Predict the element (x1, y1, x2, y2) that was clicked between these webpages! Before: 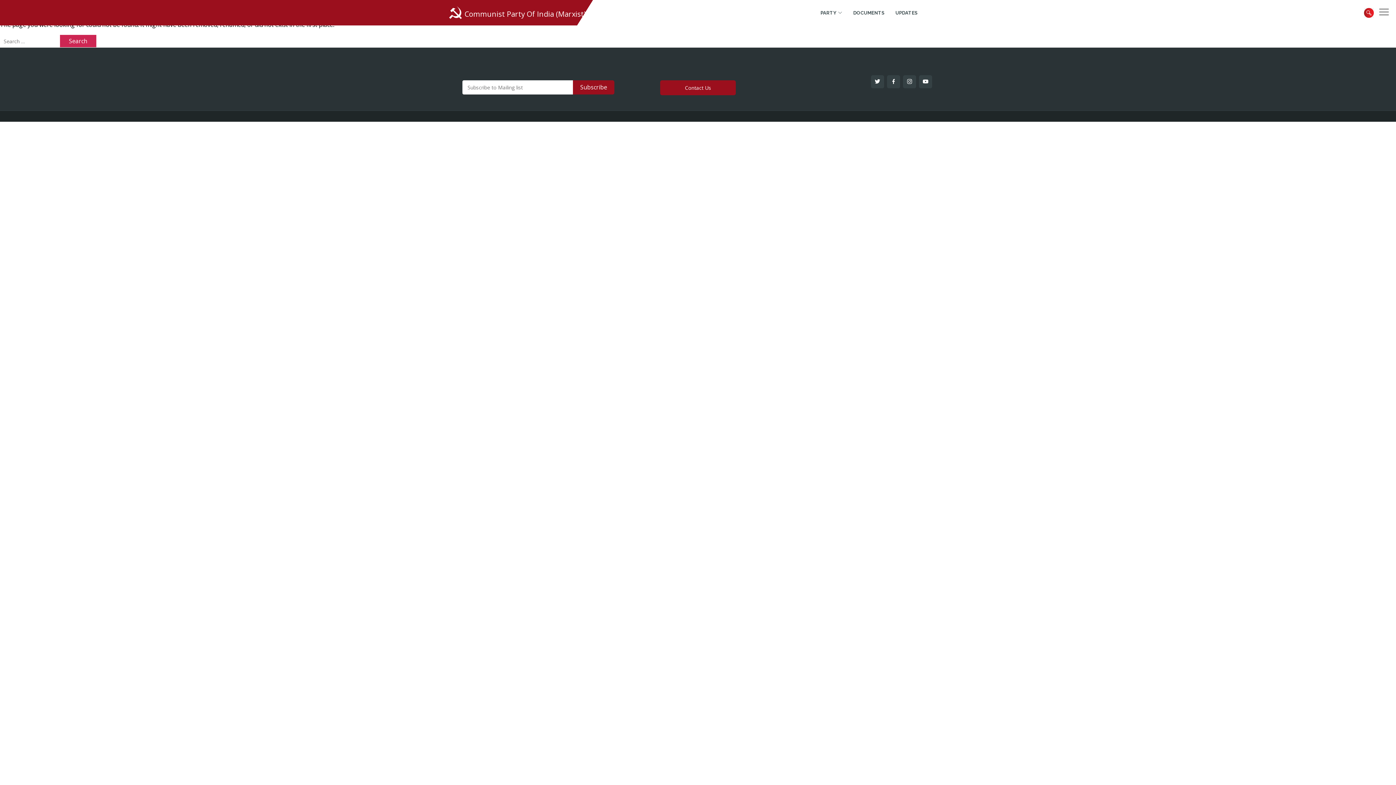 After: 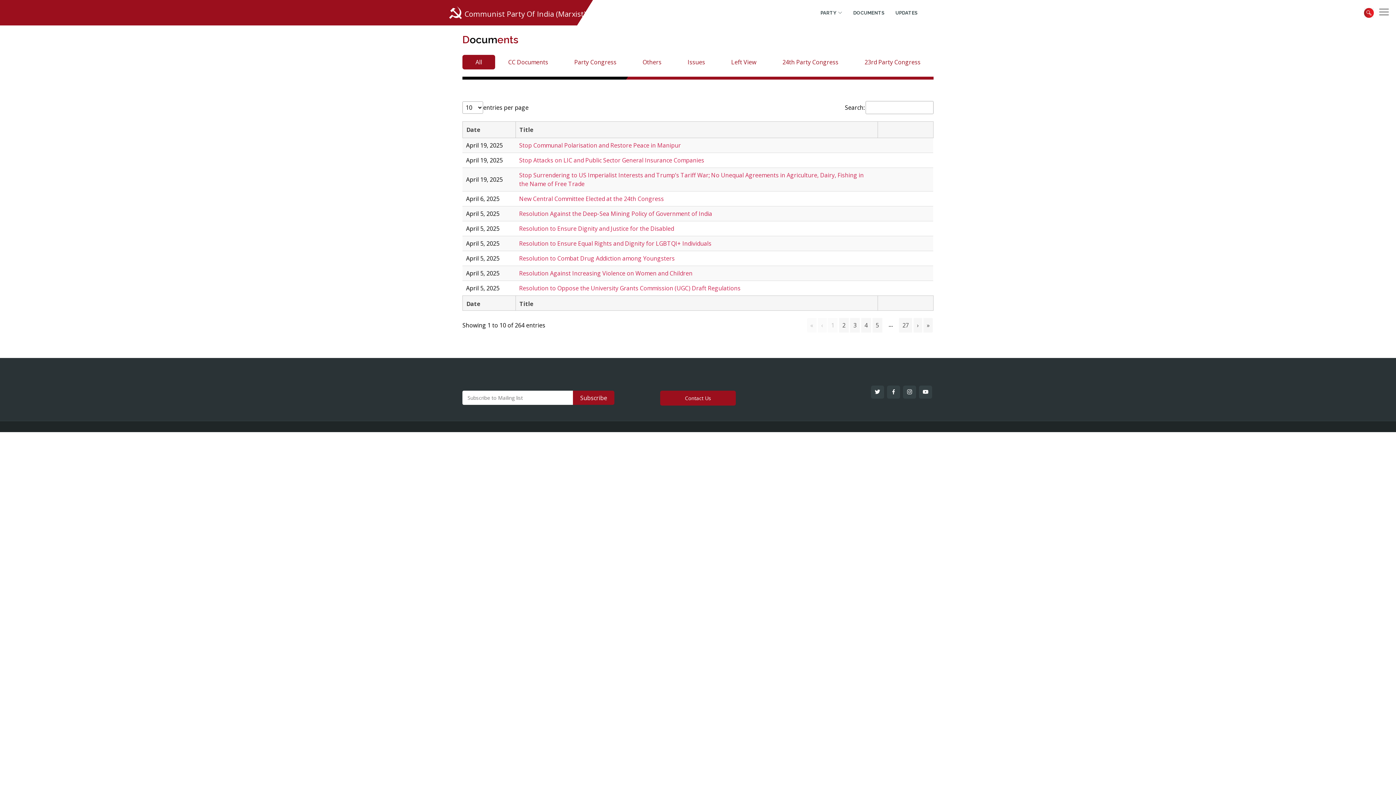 Action: bbox: (842, 5, 884, 19) label: DOCUMENTS